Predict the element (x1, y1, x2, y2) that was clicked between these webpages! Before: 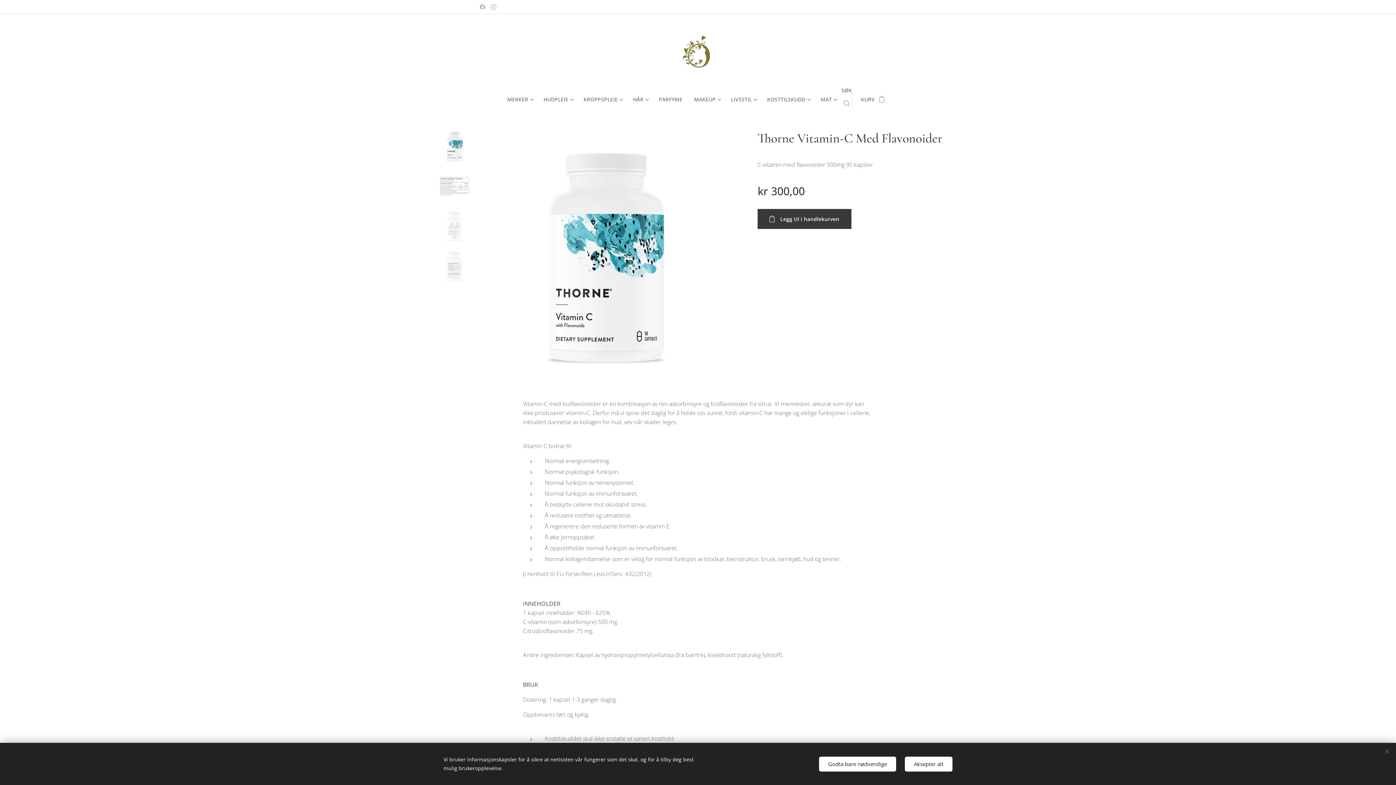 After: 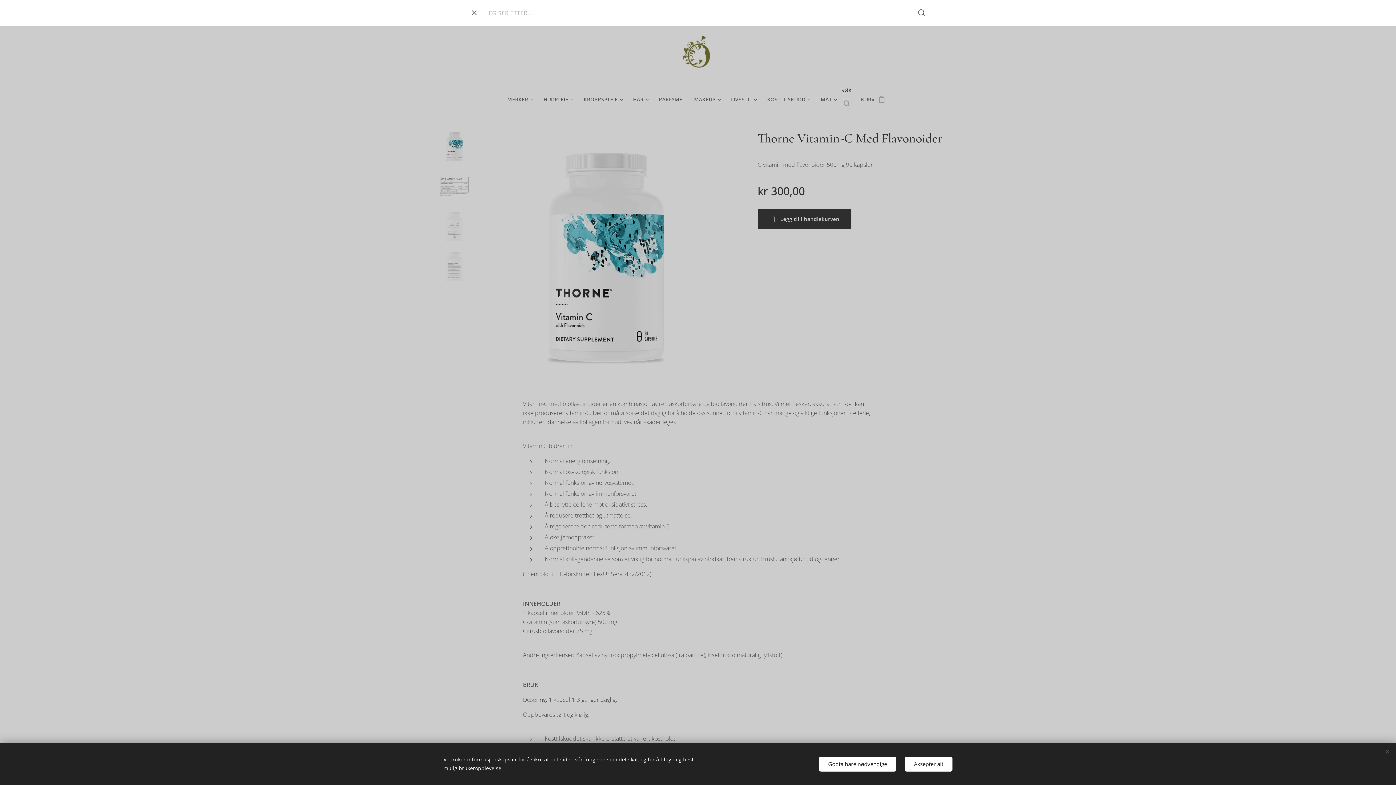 Action: bbox: (841, 86, 852, 112) label: seach